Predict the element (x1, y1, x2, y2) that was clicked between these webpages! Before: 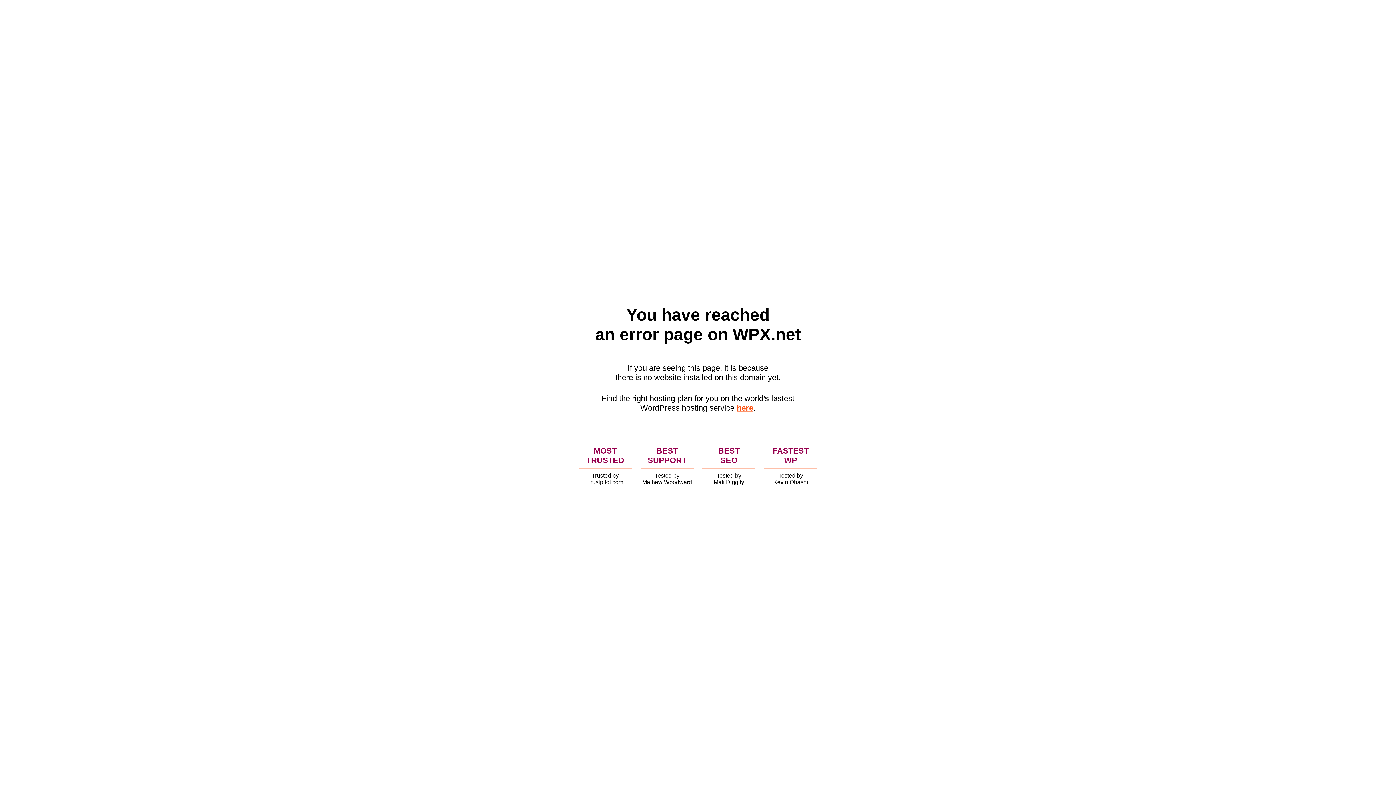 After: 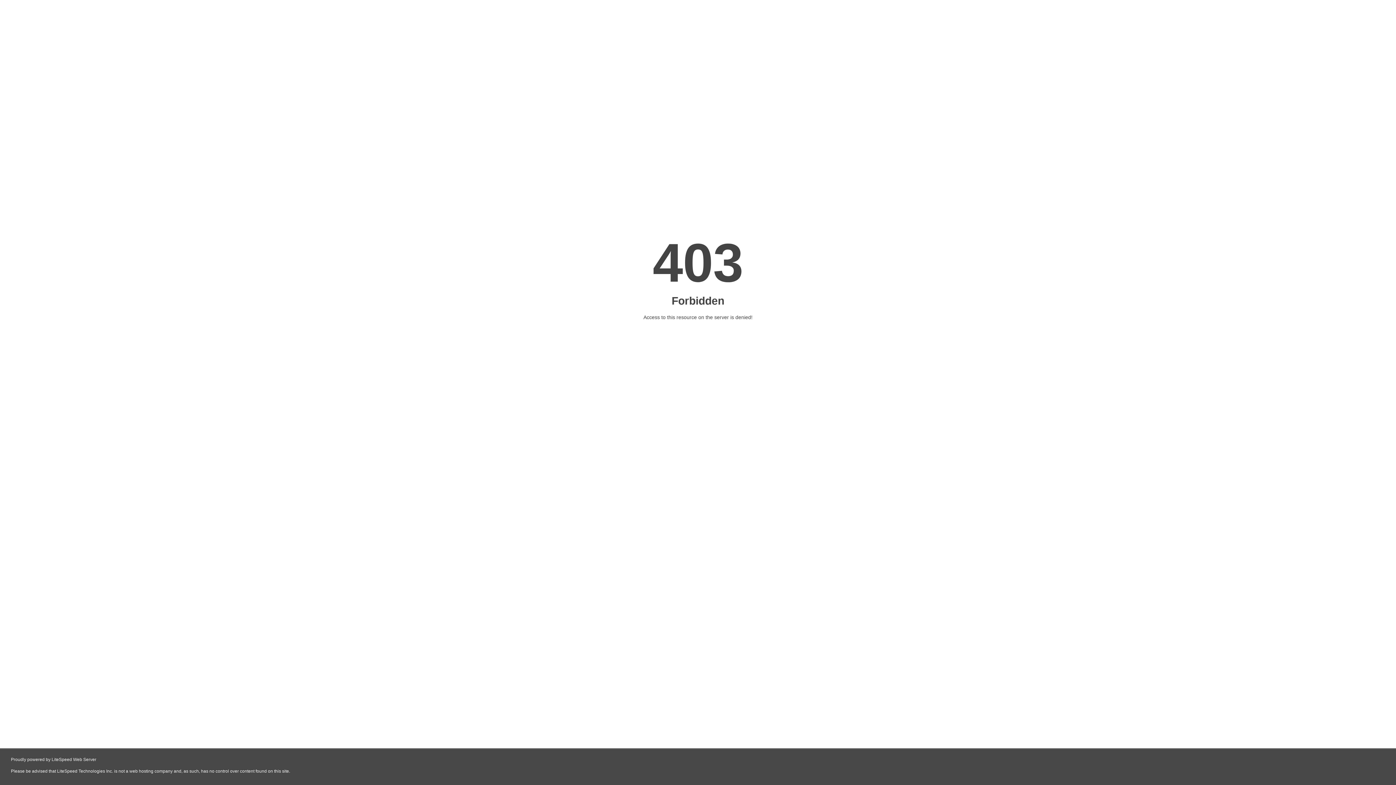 Action: bbox: (736, 403, 753, 412) label: here